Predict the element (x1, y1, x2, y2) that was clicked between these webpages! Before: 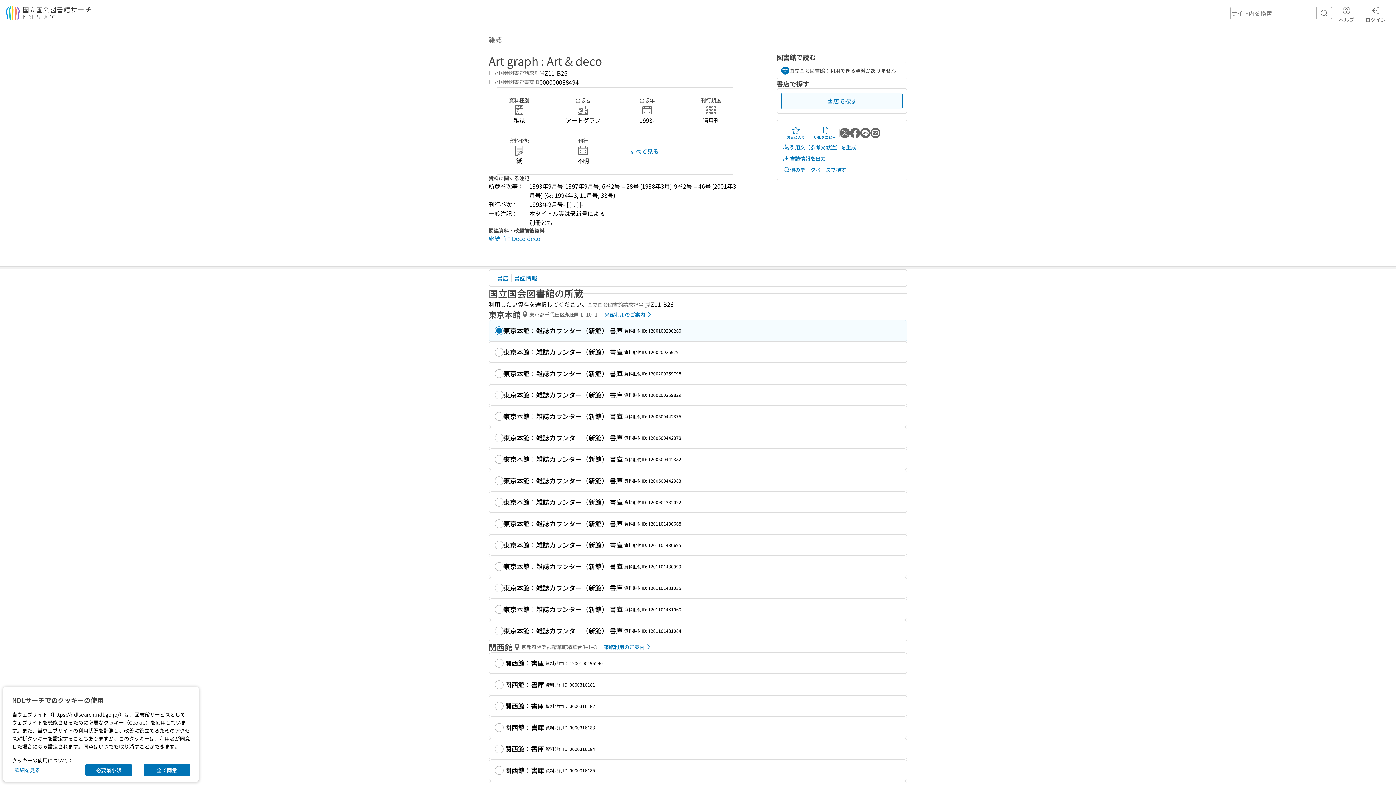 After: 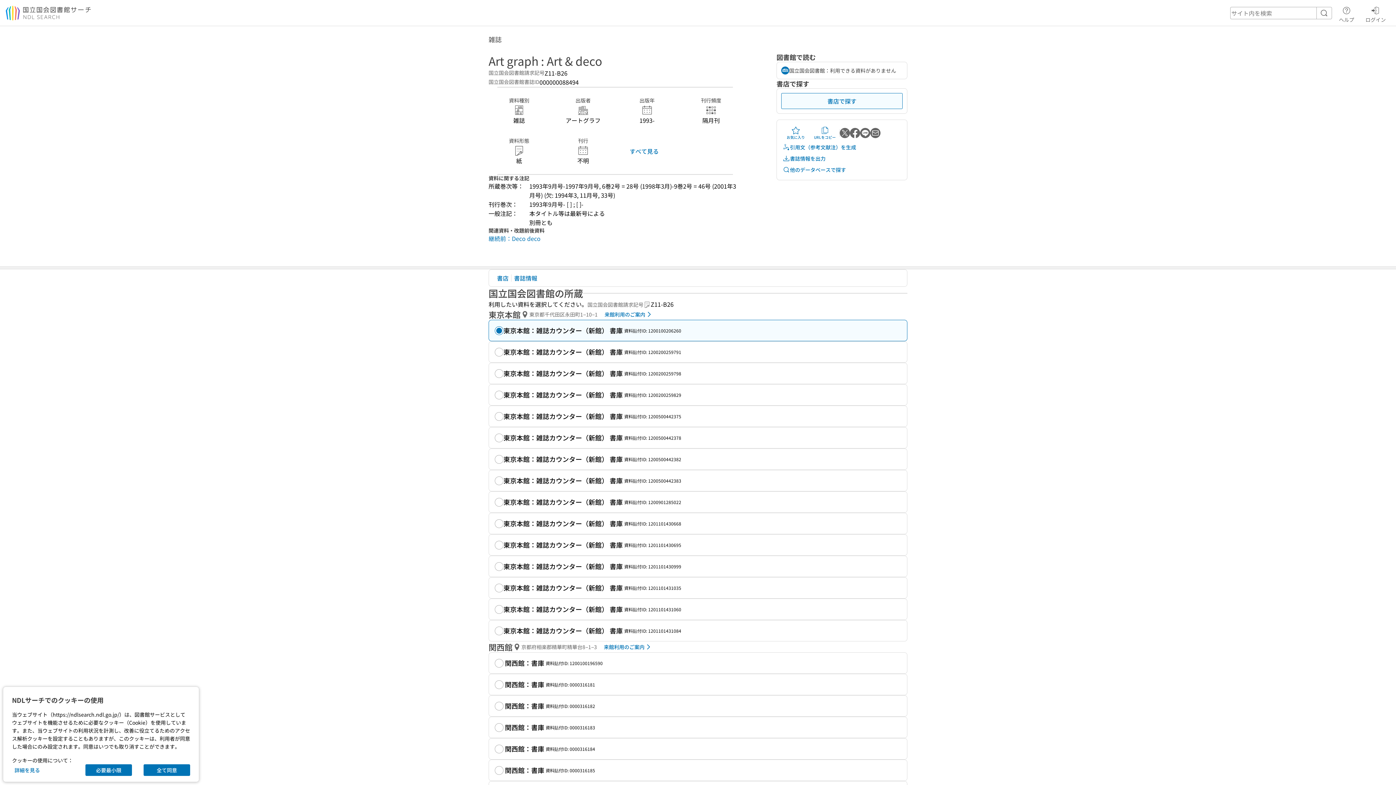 Action: label: Xでポストする bbox: (840, 128, 850, 138)